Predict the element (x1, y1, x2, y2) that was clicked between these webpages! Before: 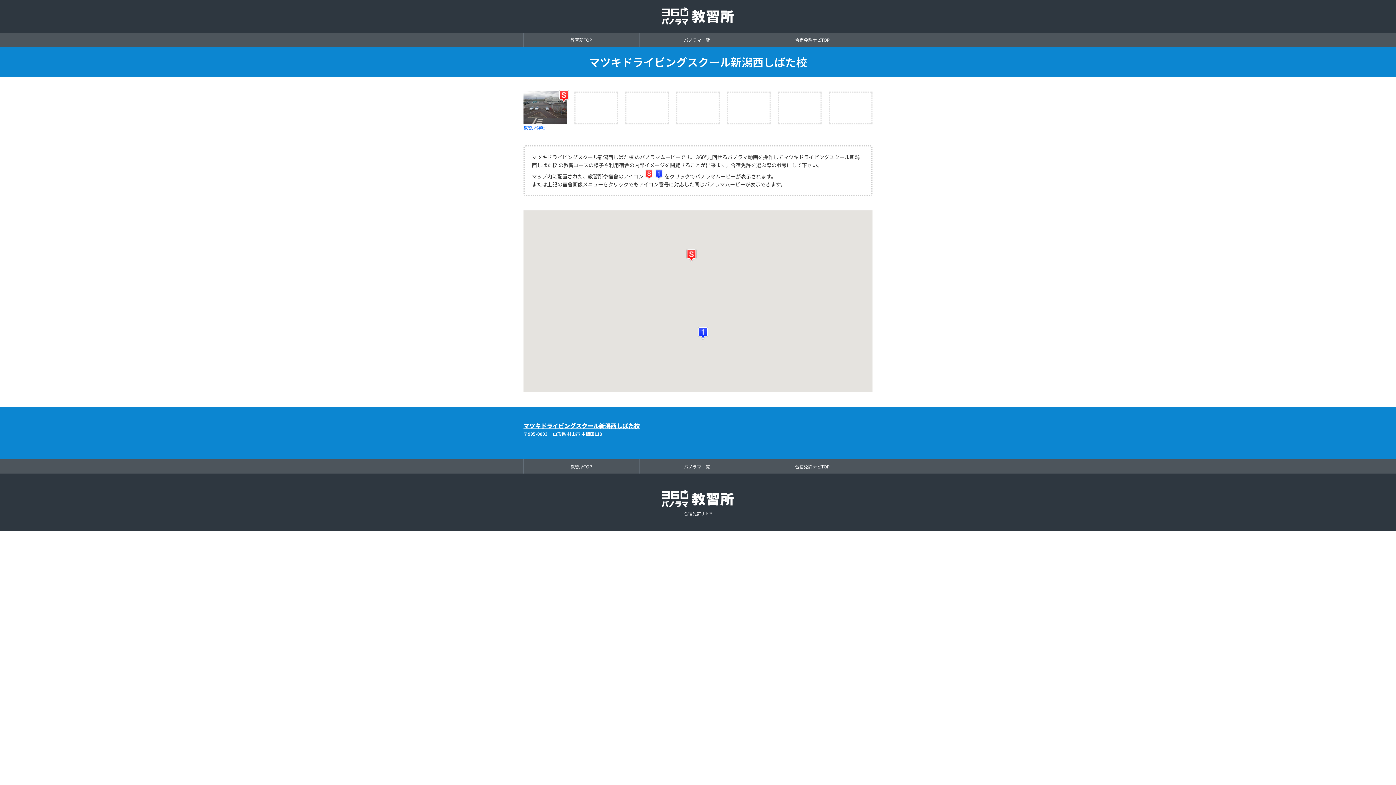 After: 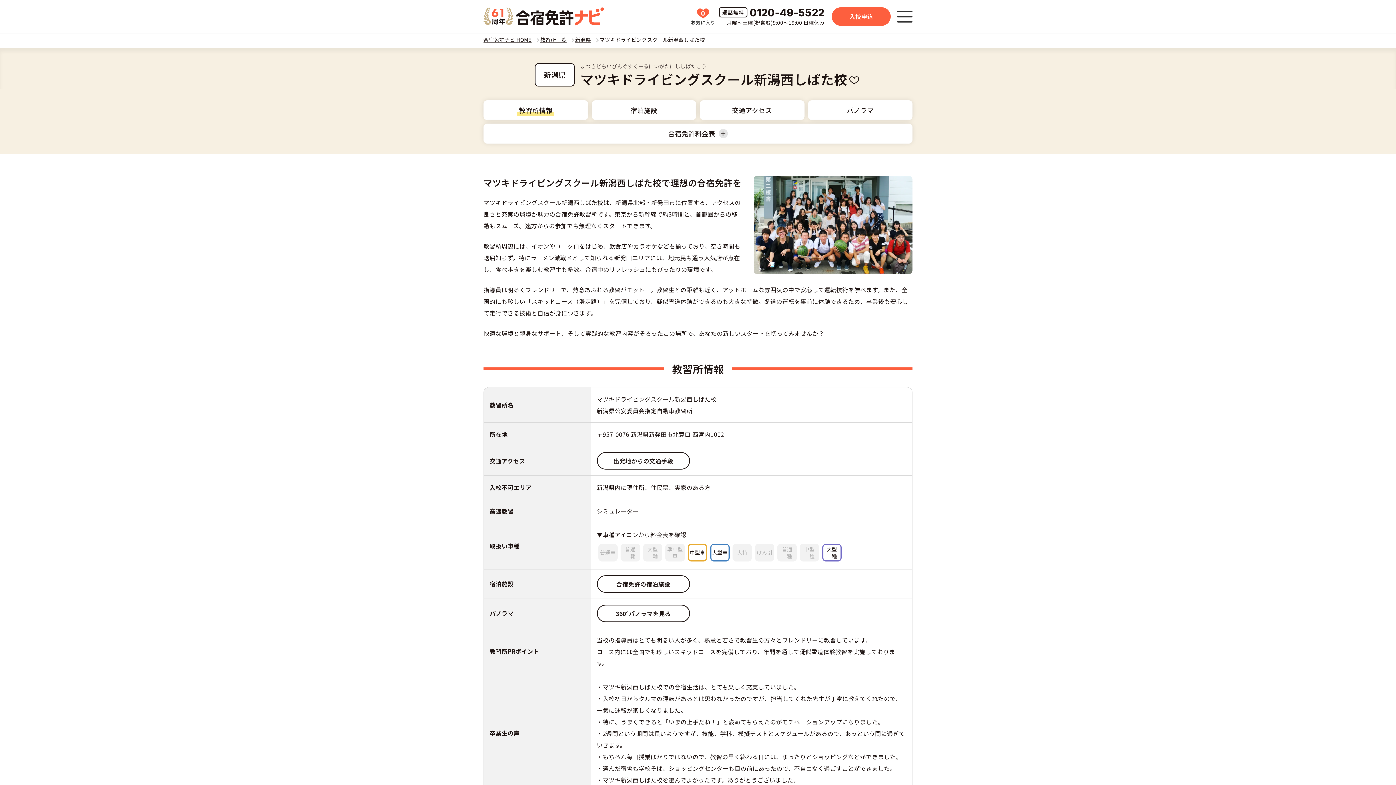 Action: label: 教習所TOP bbox: (524, 32, 639, 46)